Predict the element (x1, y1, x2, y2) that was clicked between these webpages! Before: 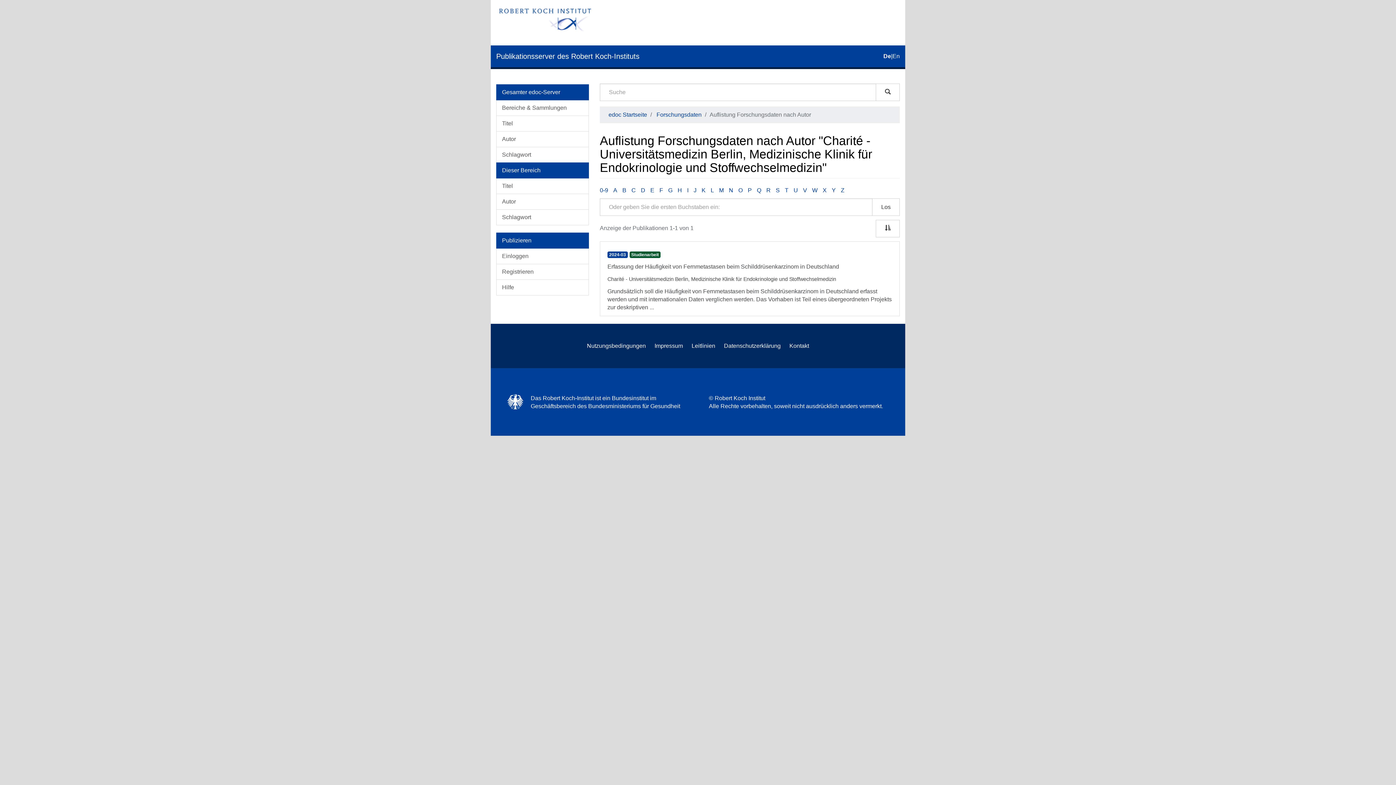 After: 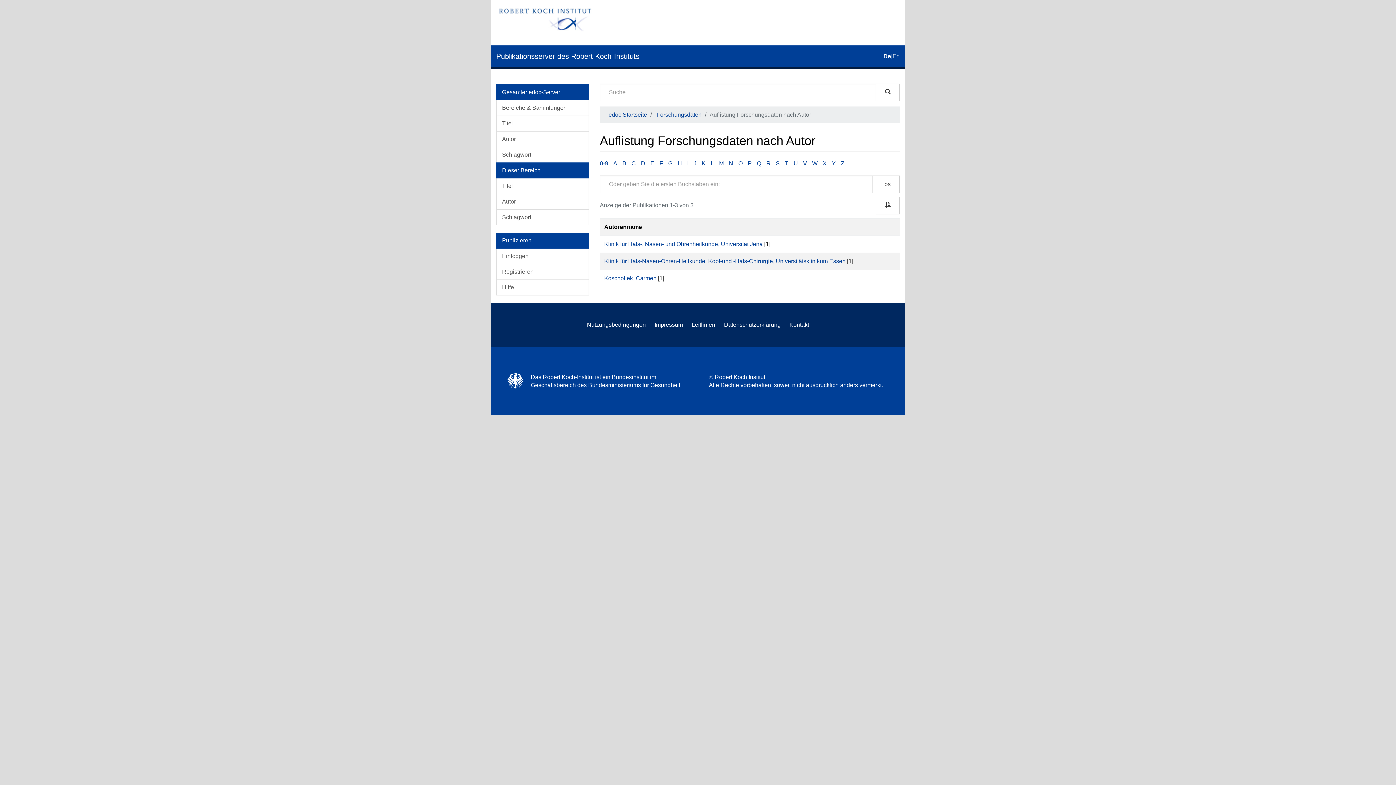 Action: bbox: (701, 187, 705, 193) label: K